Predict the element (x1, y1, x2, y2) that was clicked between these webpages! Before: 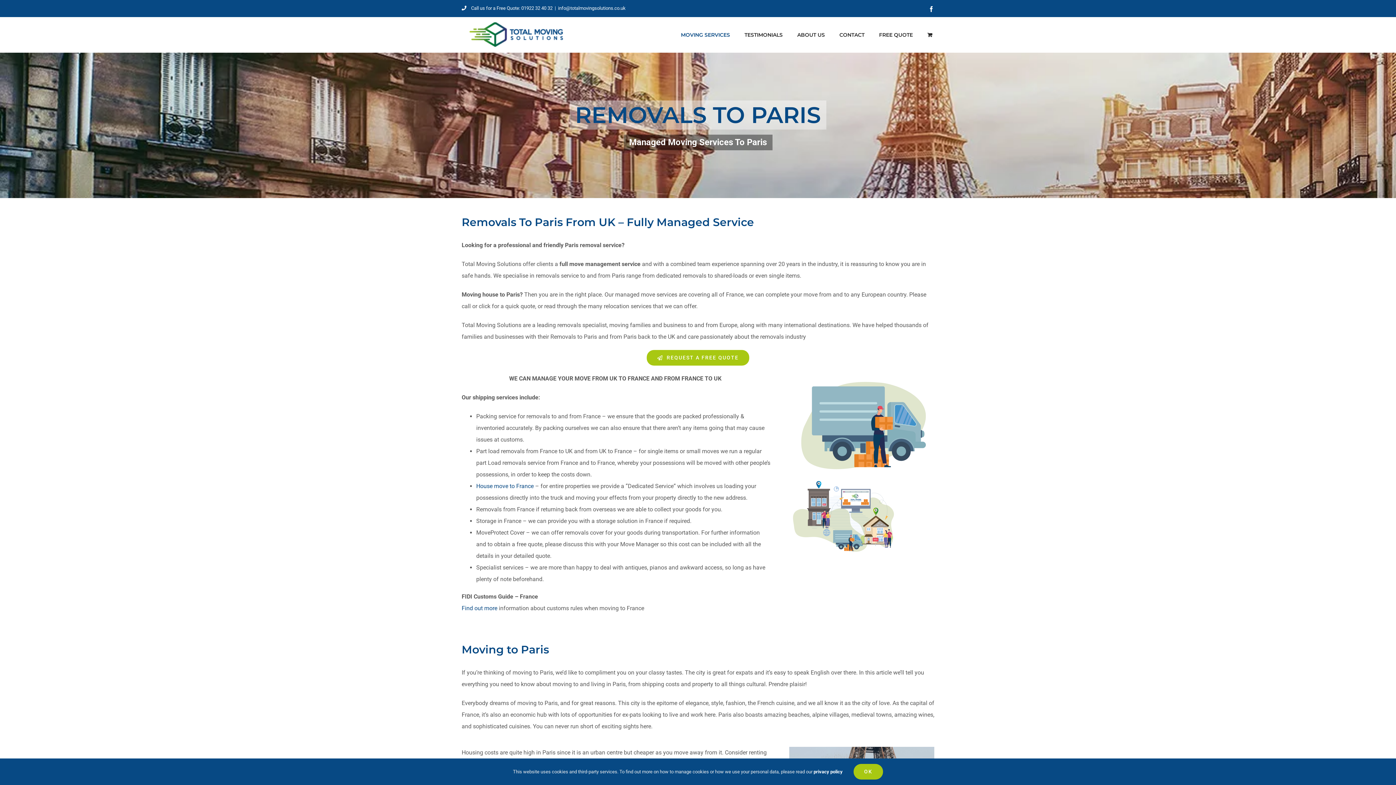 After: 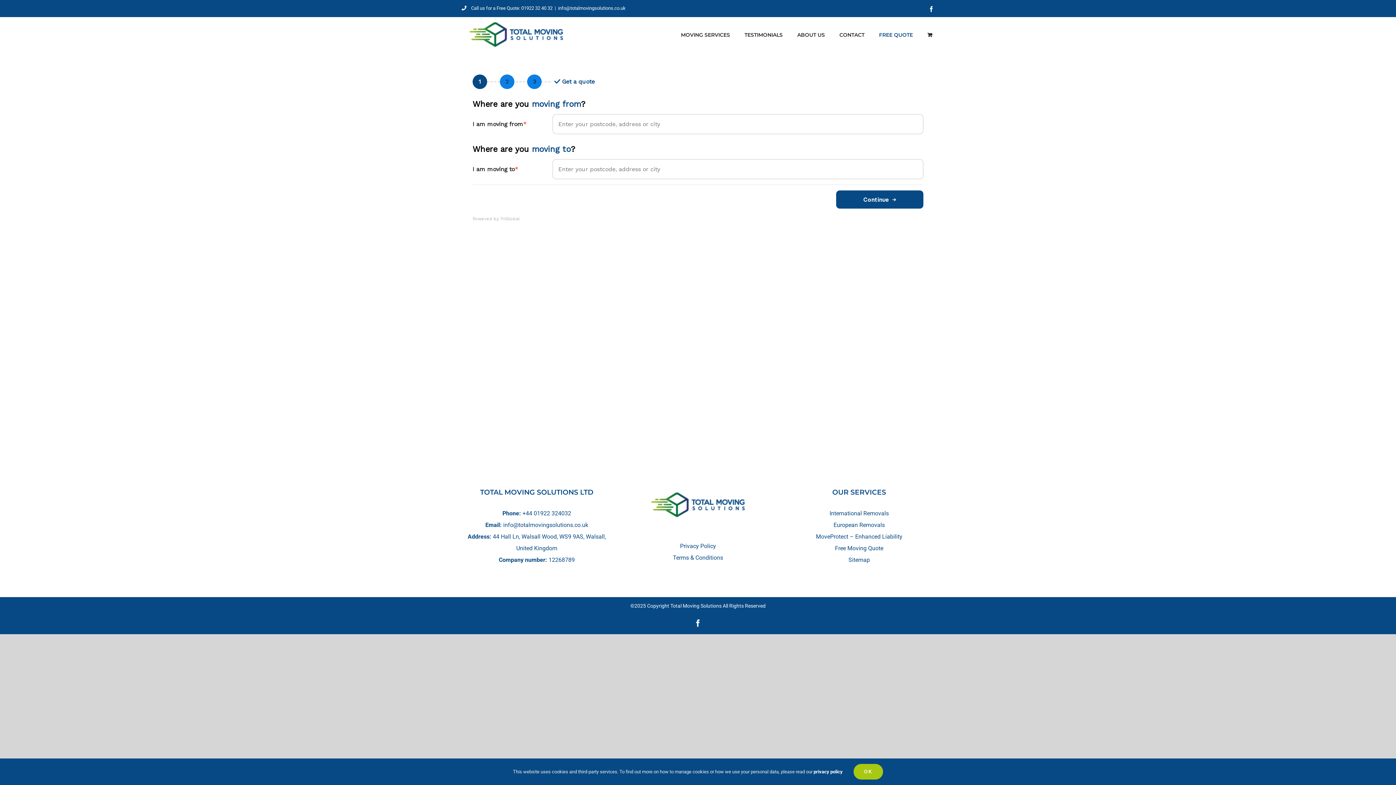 Action: label: FREE QUOTE bbox: (879, 17, 913, 52)